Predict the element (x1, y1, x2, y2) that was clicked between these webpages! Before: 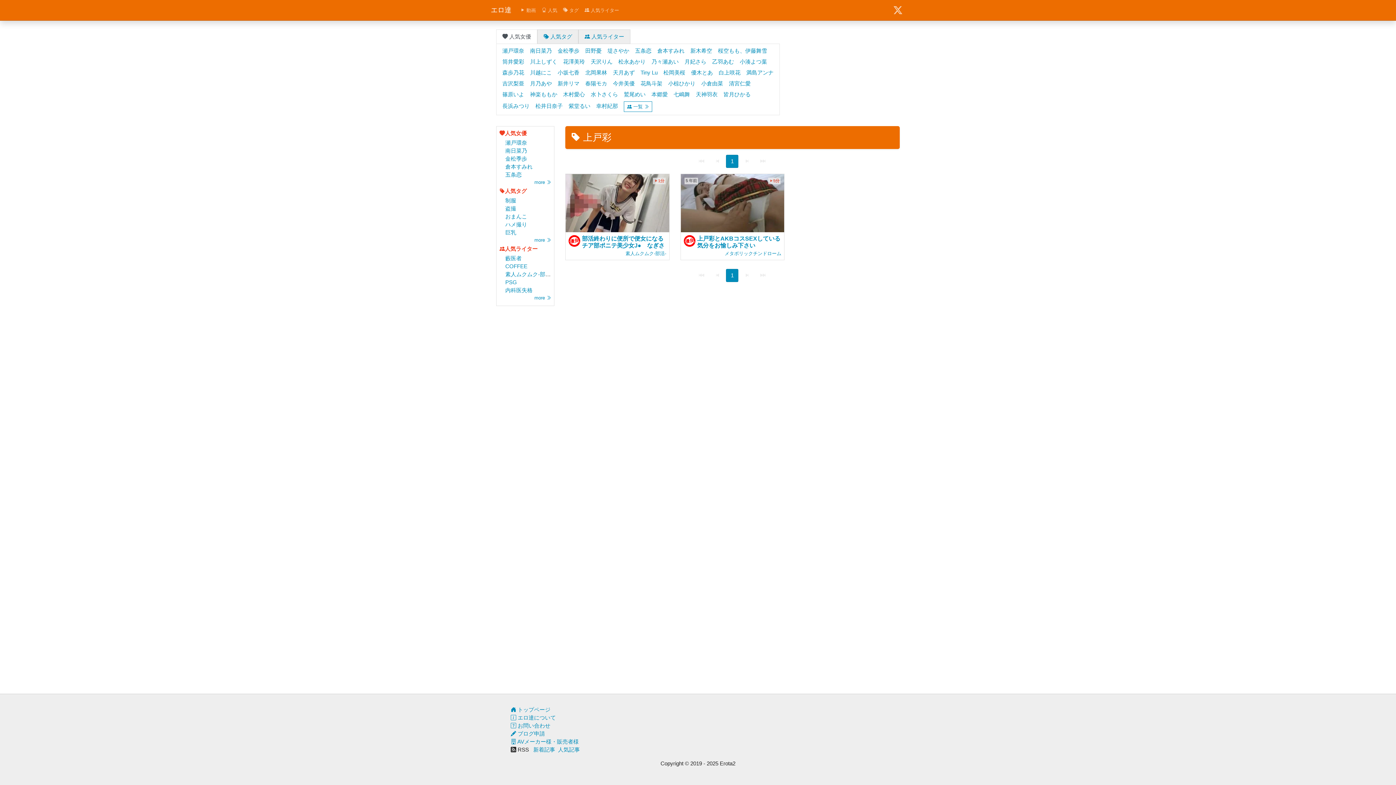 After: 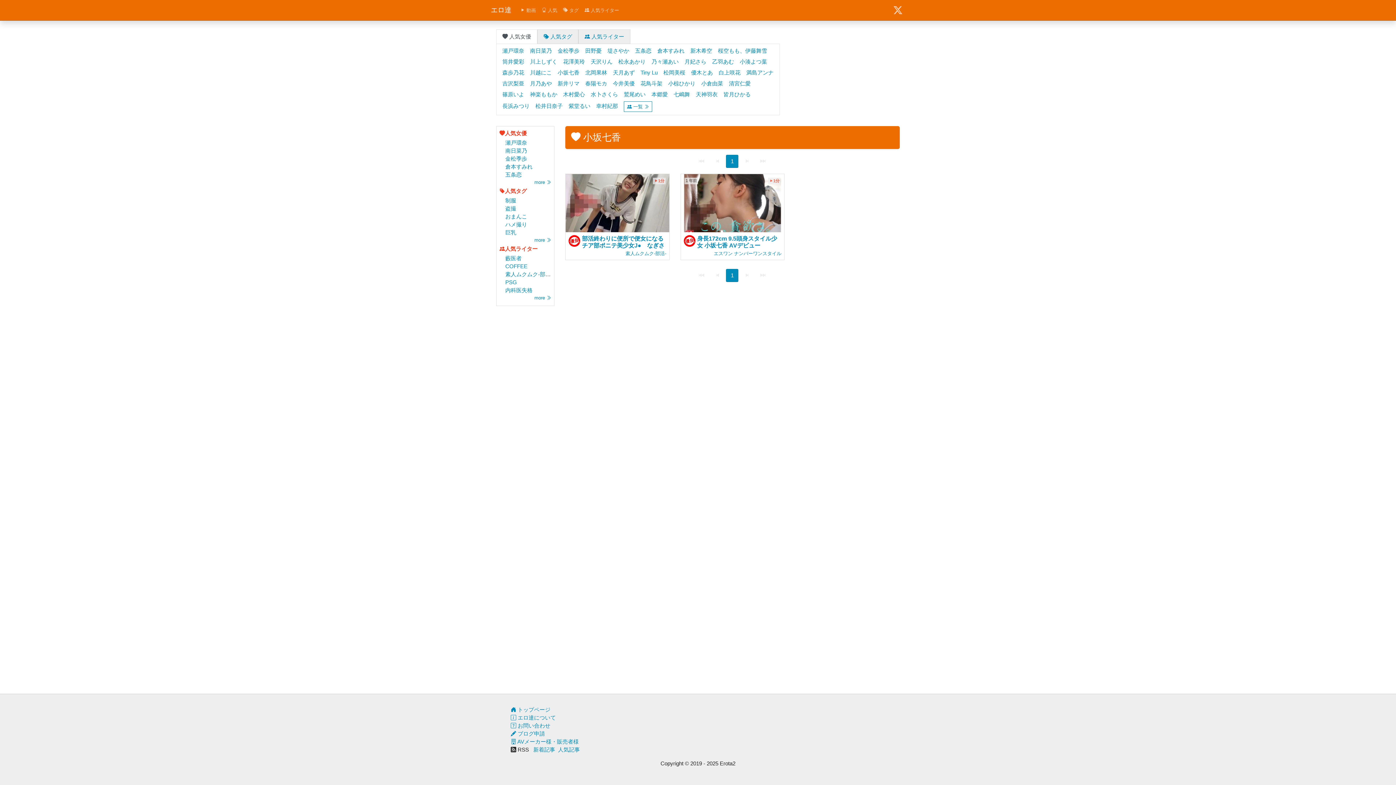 Action: label: 小坂七香 bbox: (557, 69, 579, 75)